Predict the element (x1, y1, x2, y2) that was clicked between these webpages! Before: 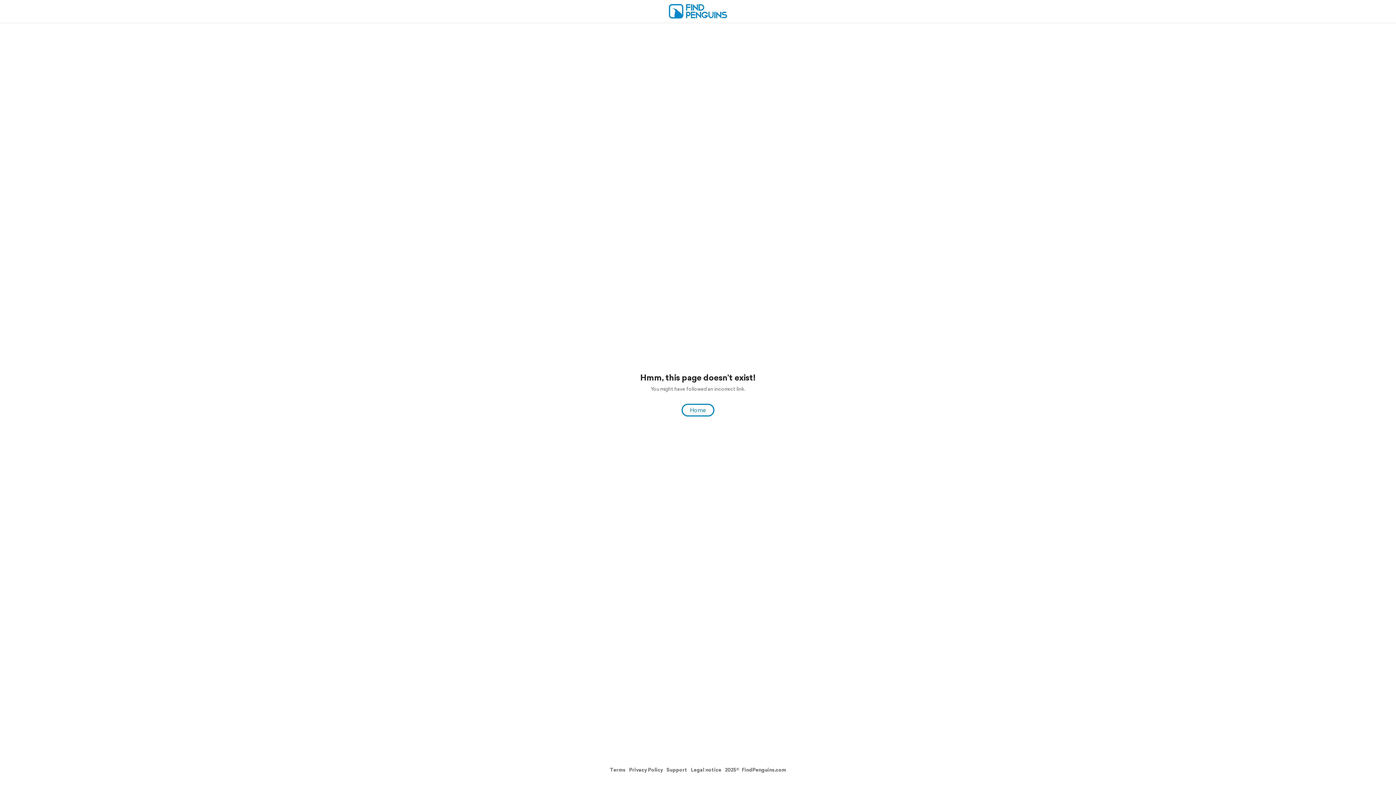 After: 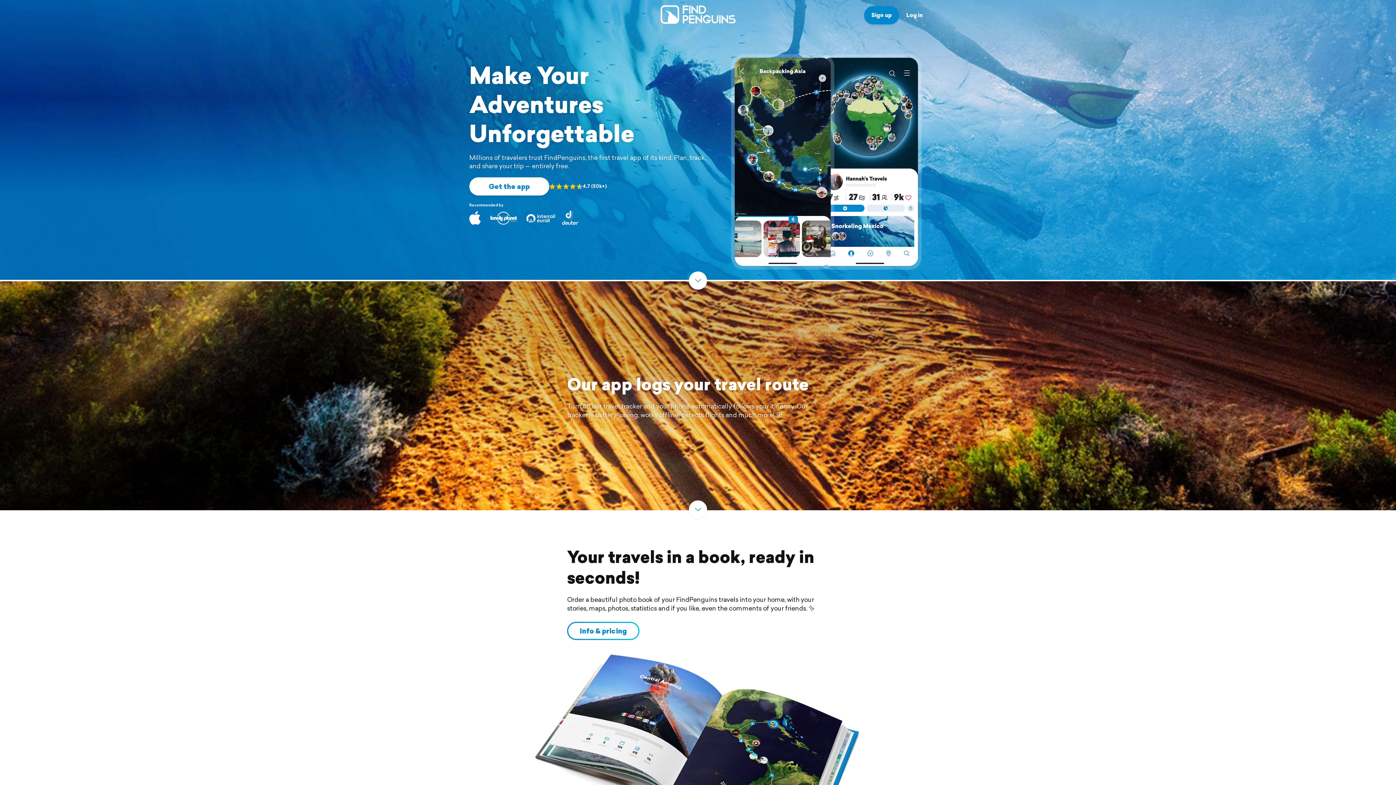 Action: label: Home bbox: (681, 403, 714, 416)